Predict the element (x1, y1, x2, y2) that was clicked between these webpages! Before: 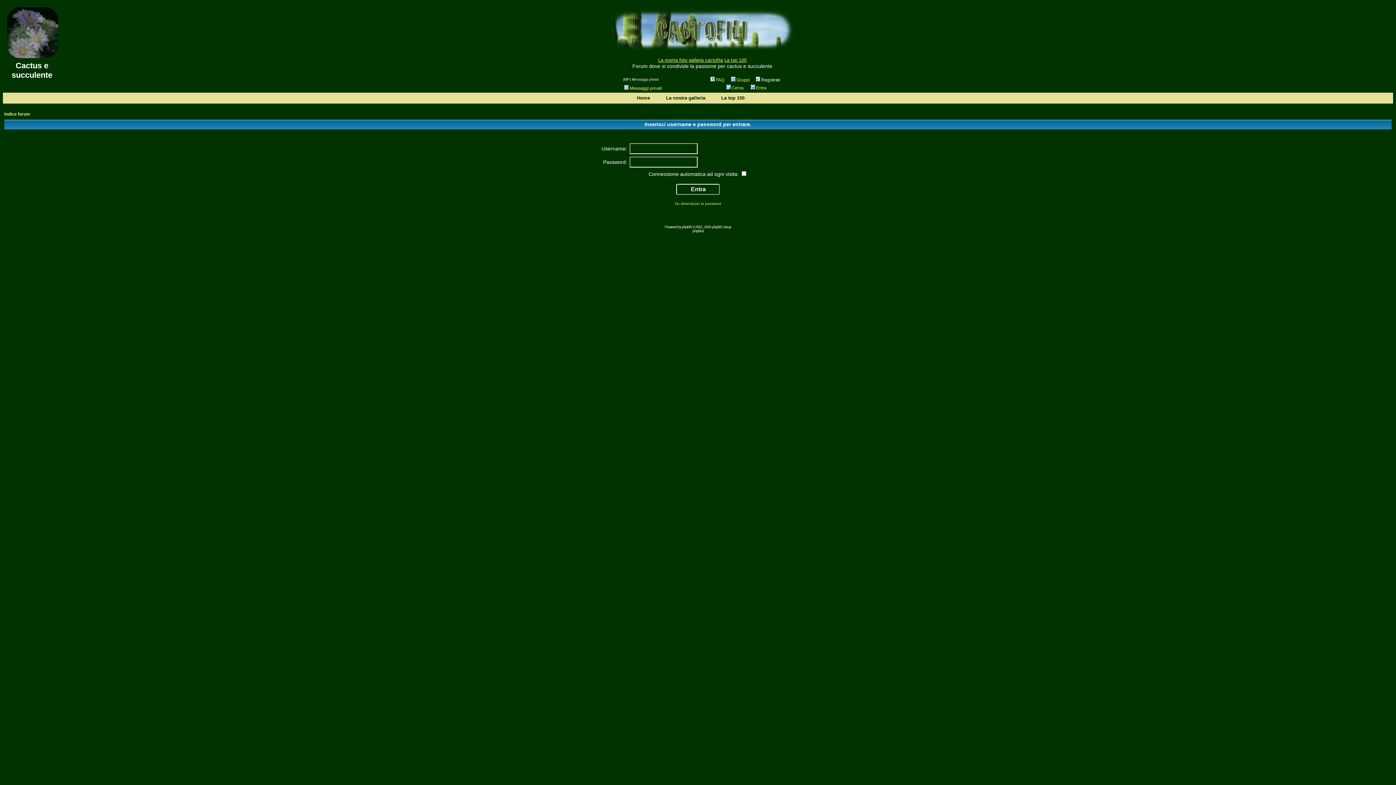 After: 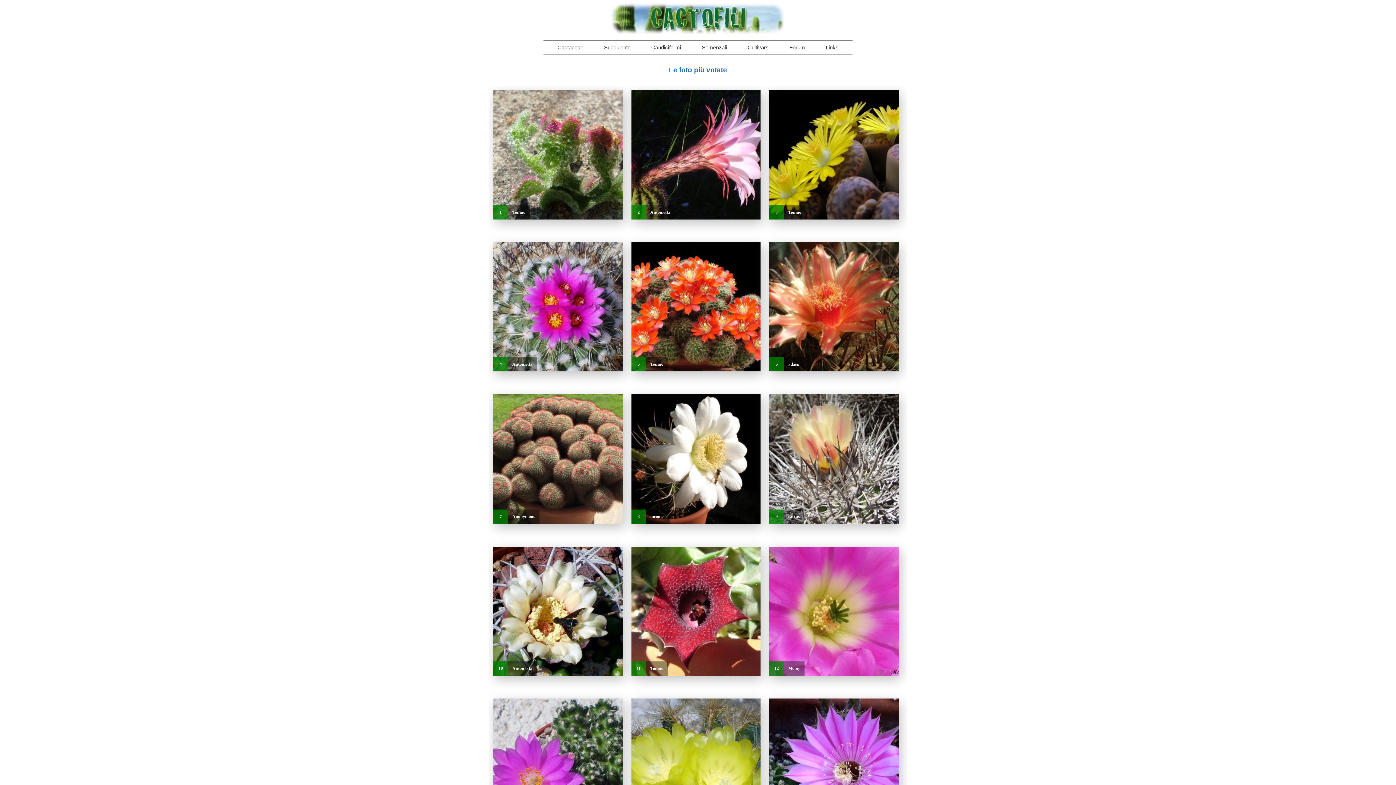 Action: bbox: (721, 94, 744, 100) label: La top 100